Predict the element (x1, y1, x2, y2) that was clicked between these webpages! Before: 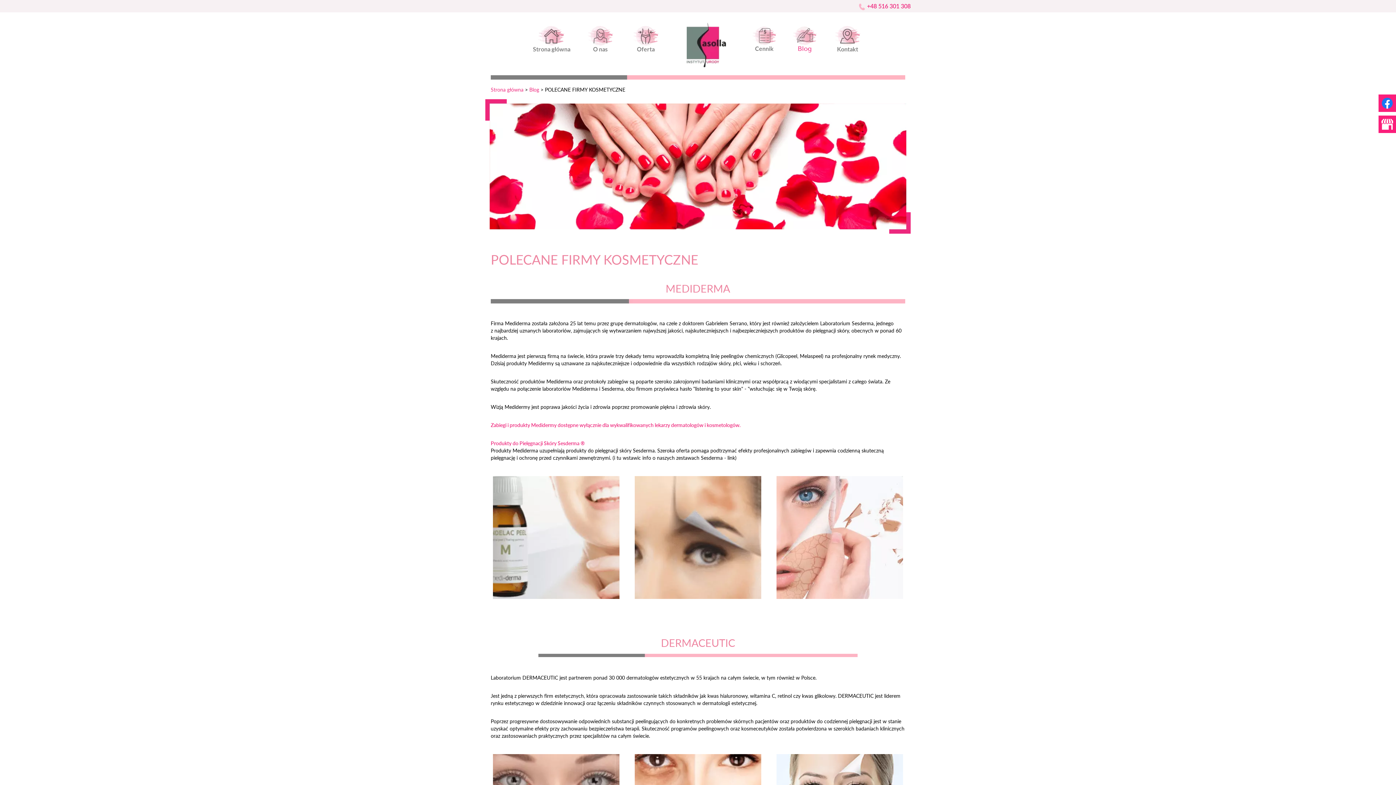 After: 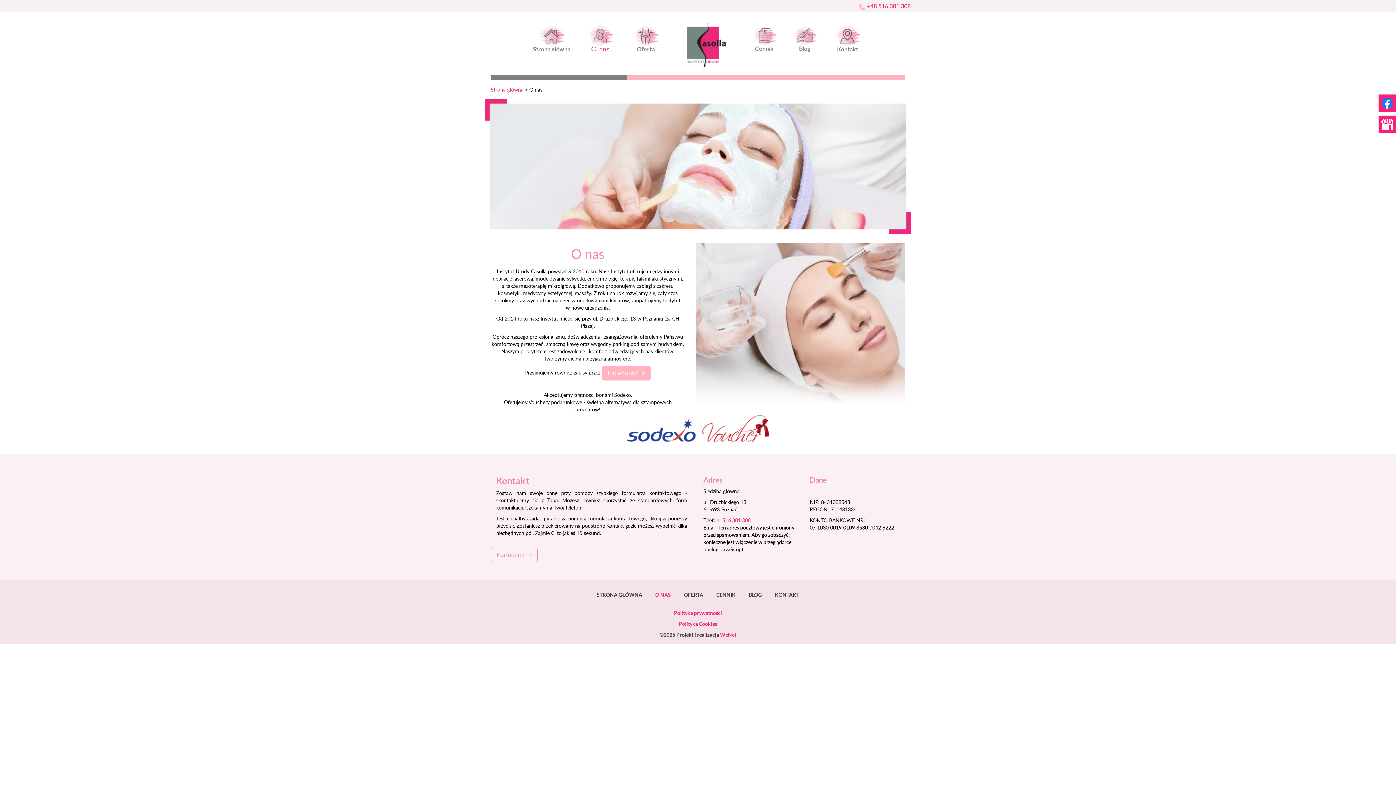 Action: label: O nas bbox: (577, 24, 623, 63)